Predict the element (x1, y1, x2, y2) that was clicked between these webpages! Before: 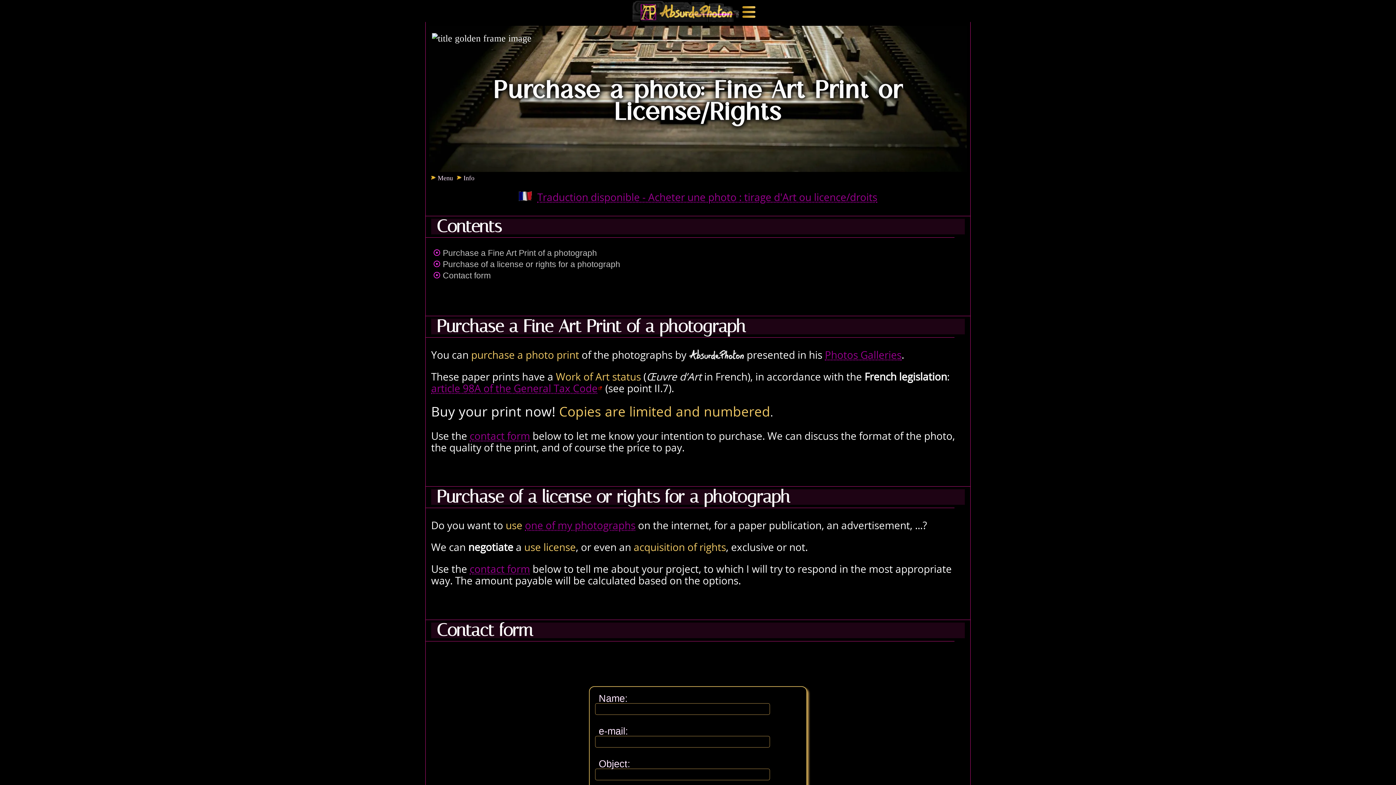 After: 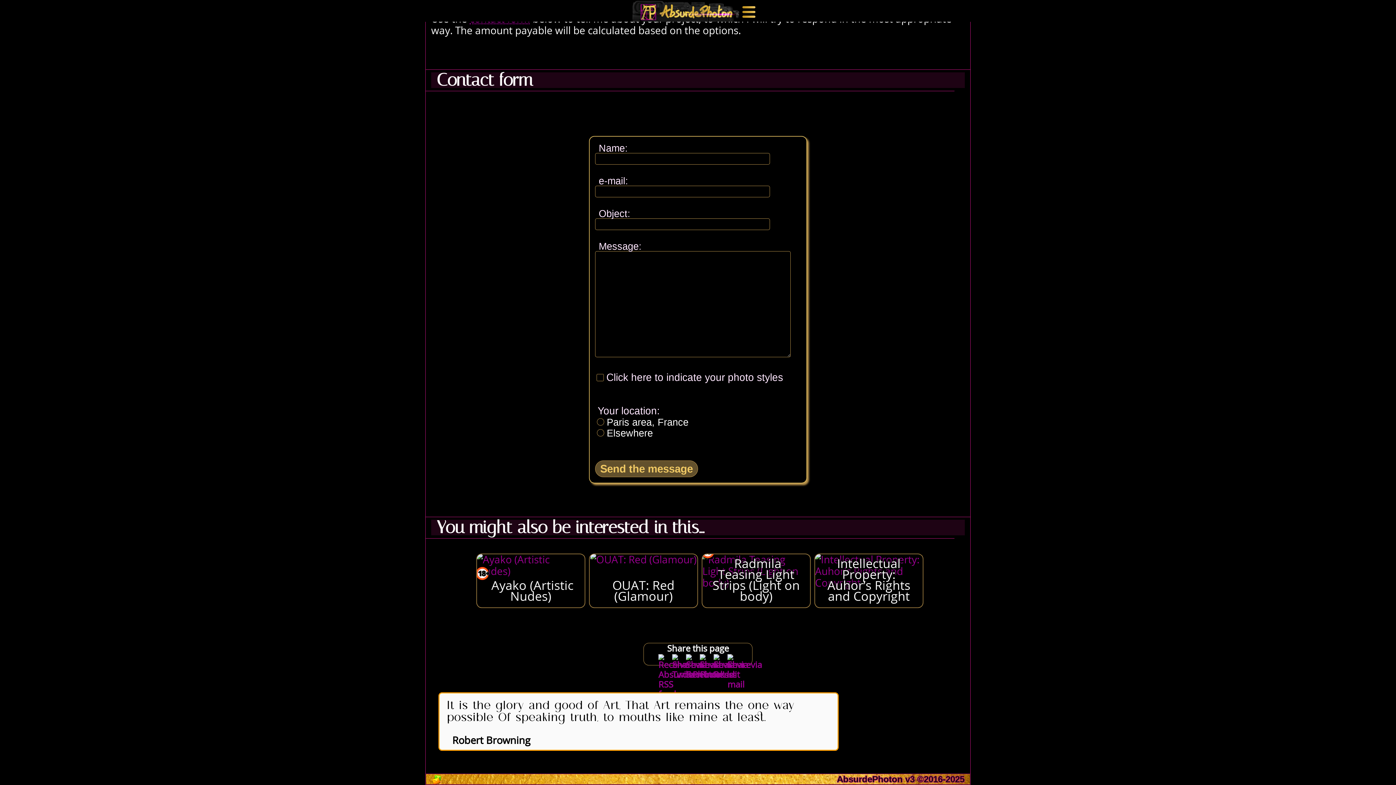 Action: label: ☉ Contact form

 bbox: (433, 270, 490, 280)